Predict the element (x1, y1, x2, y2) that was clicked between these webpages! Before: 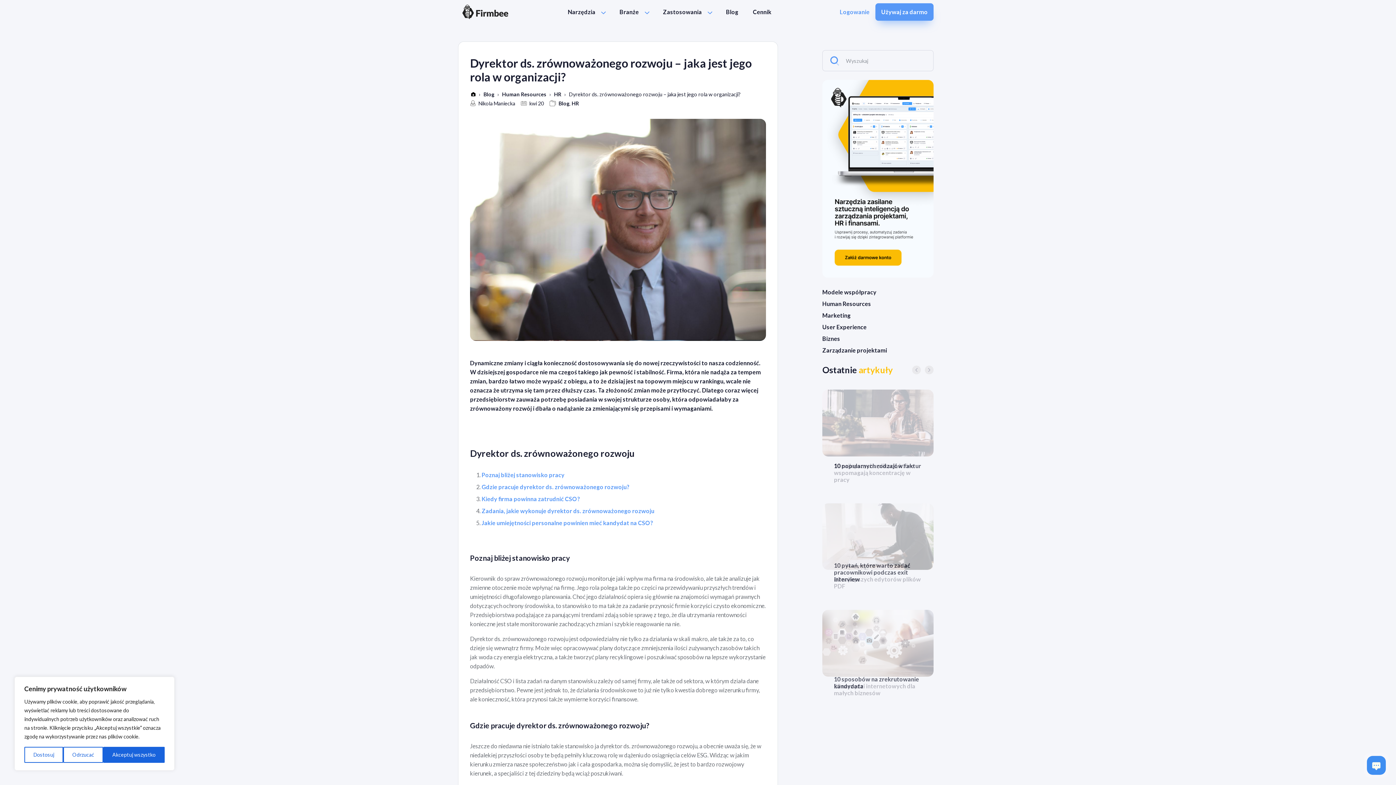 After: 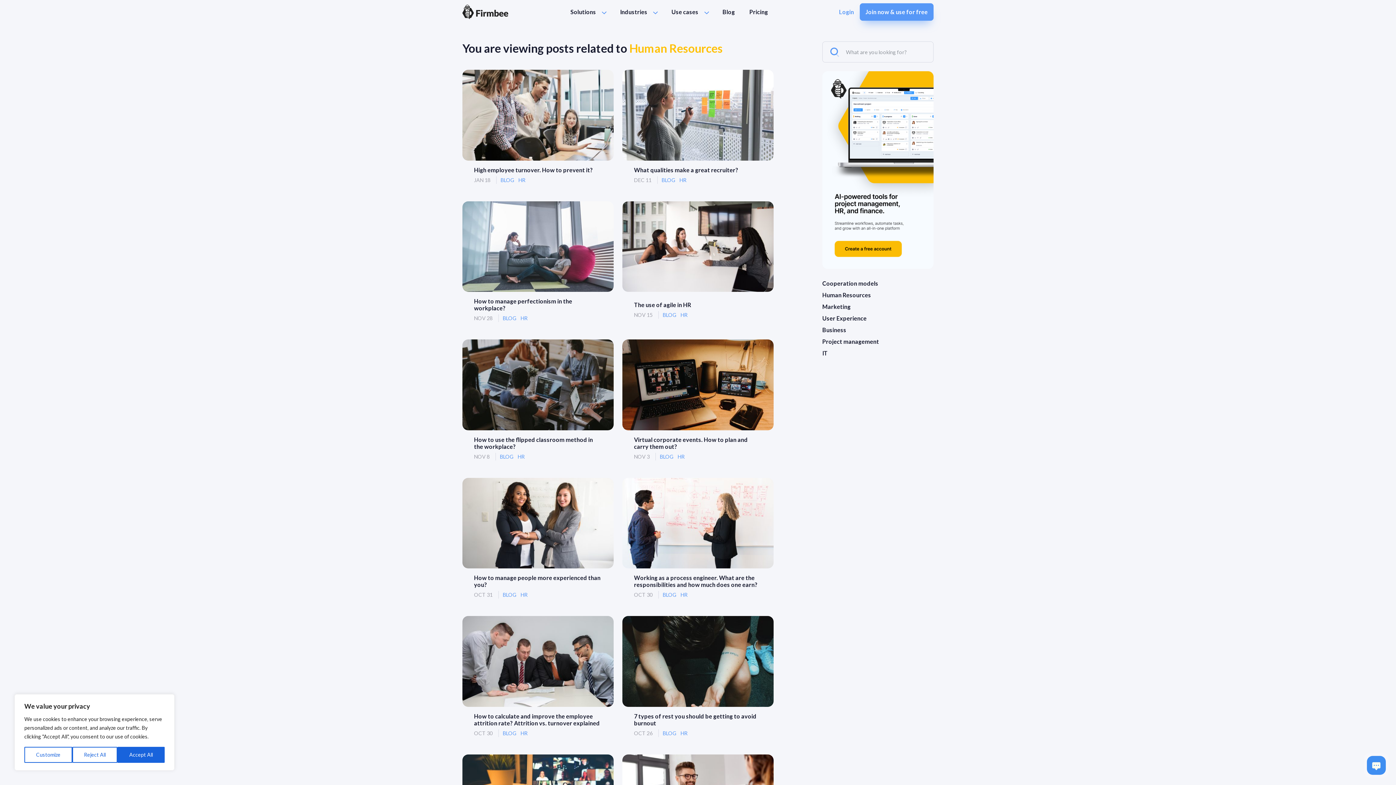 Action: label: Human Resources bbox: (822, 298, 933, 309)